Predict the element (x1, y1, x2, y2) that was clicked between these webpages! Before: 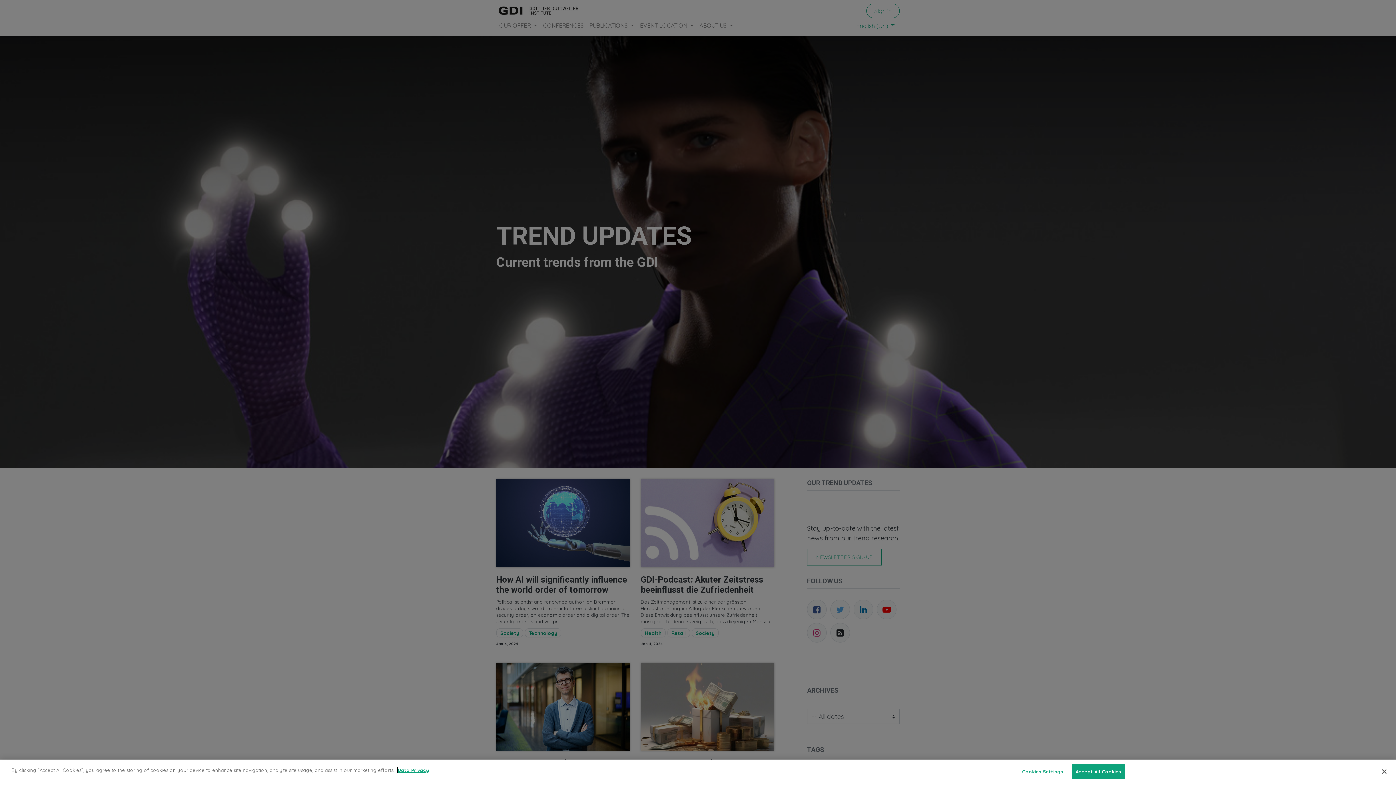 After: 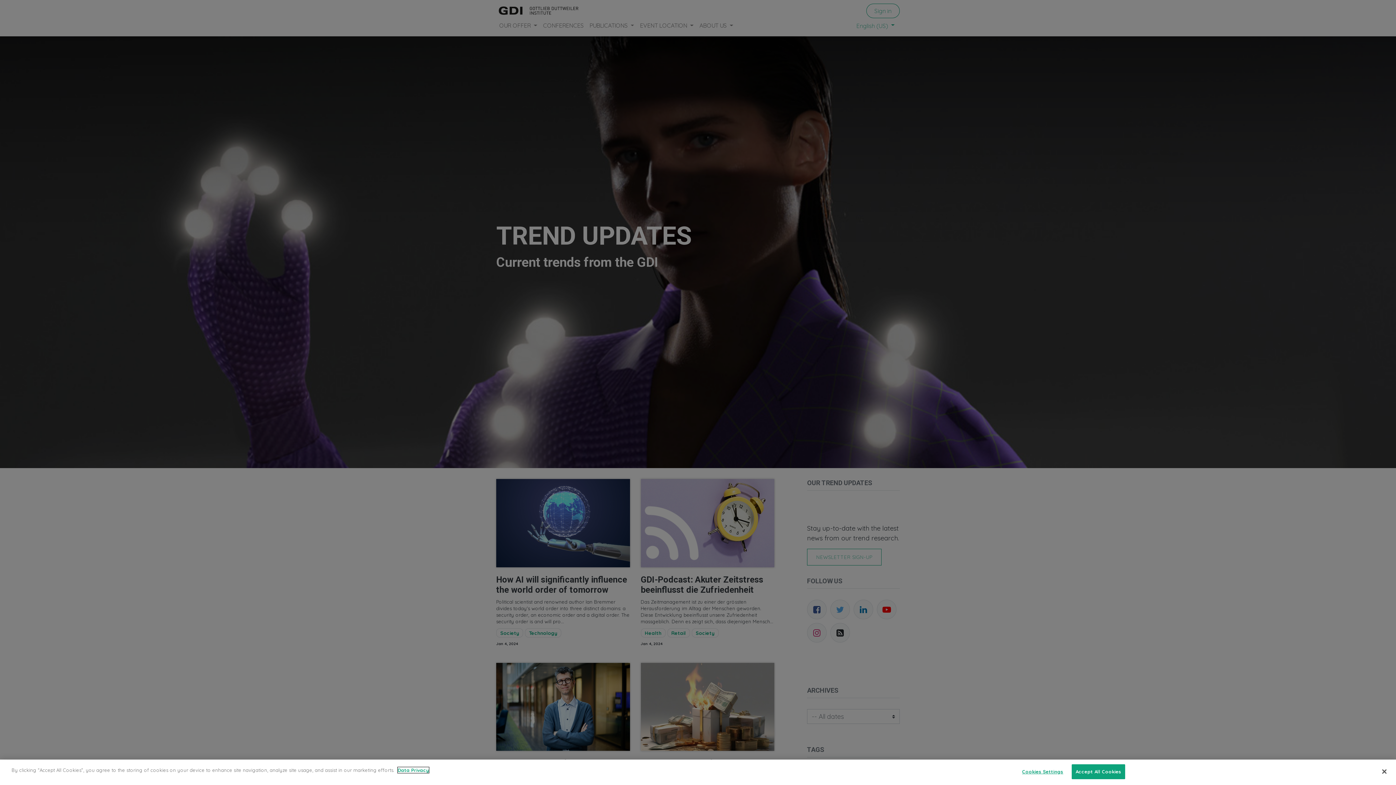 Action: bbox: (397, 771, 429, 776) label: More information about your privacy, opens in a new tab